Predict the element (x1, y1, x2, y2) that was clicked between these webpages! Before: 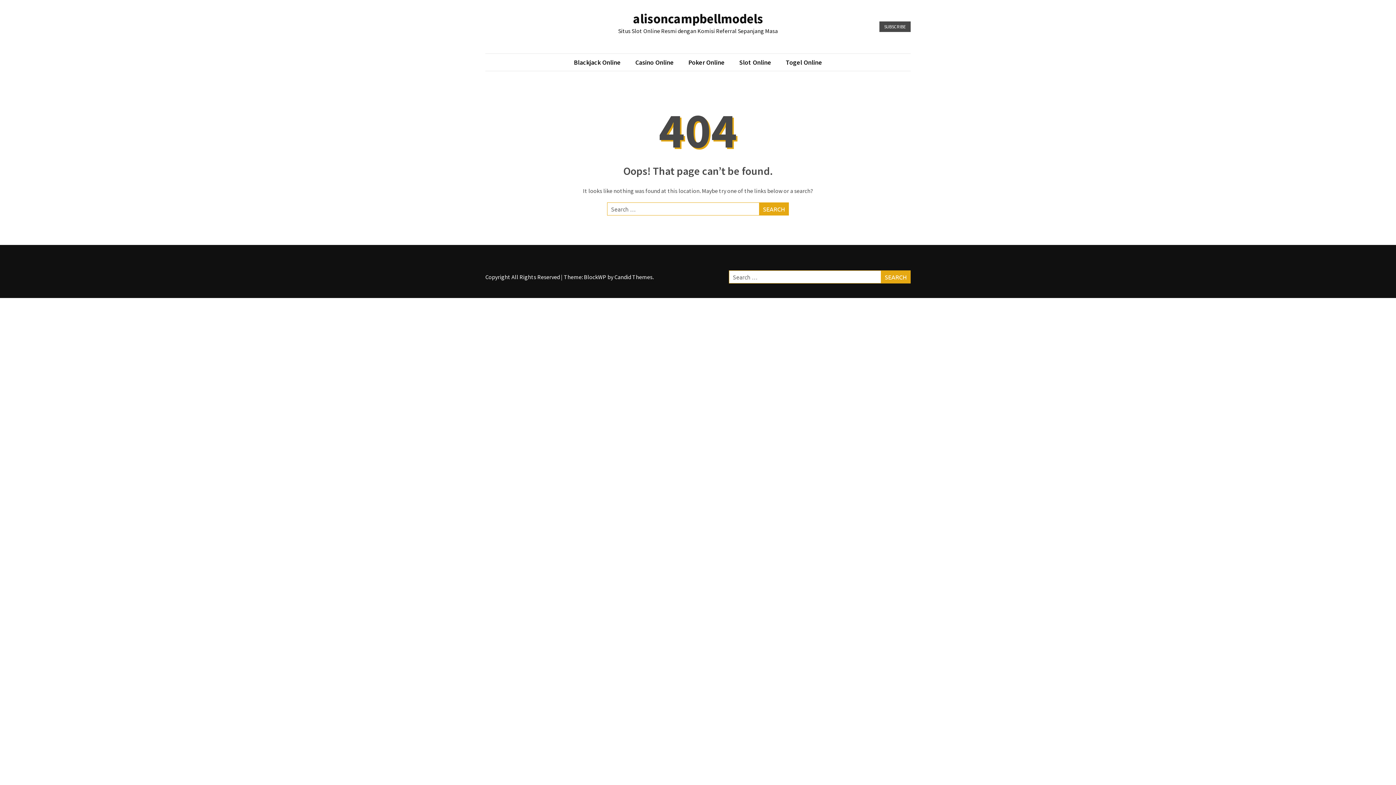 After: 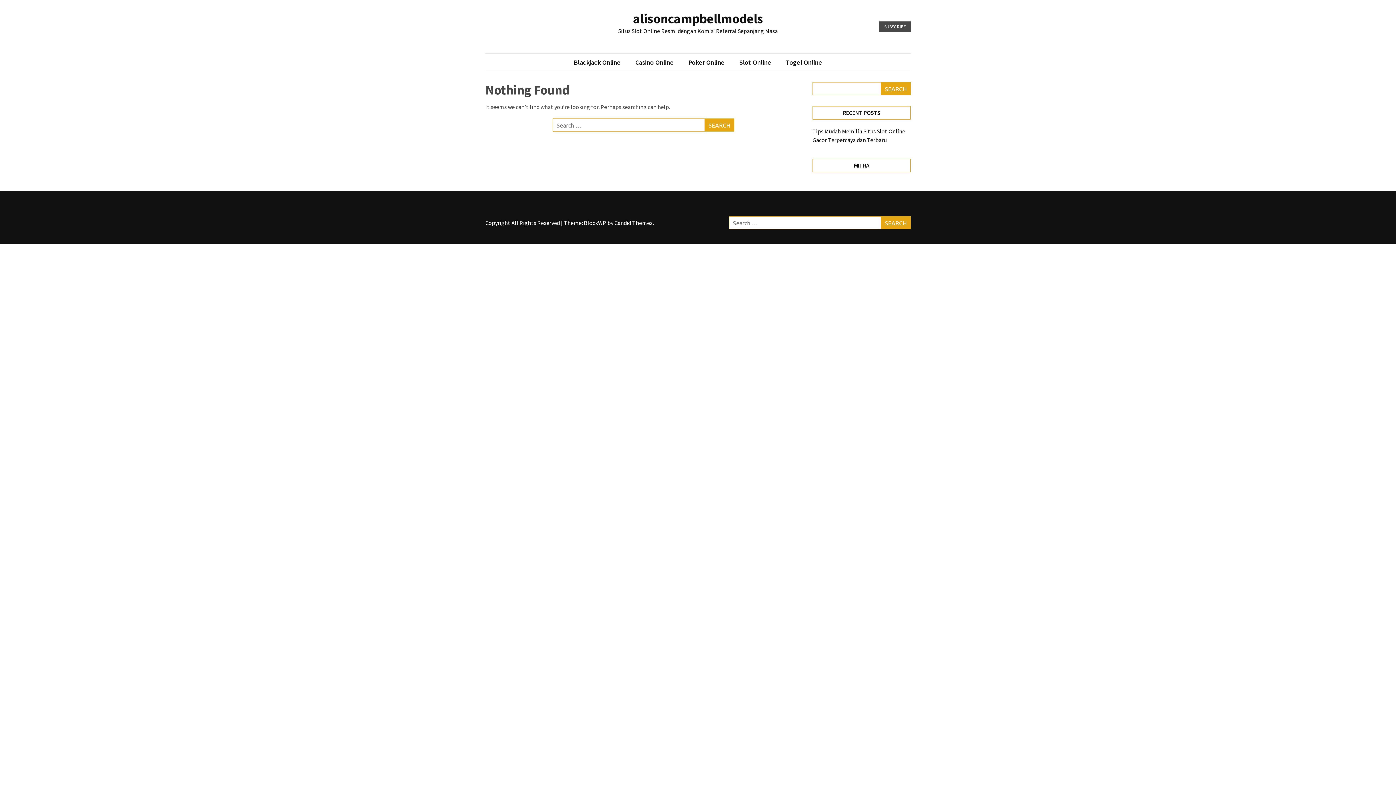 Action: label: Blackjack Online bbox: (566, 57, 628, 67)